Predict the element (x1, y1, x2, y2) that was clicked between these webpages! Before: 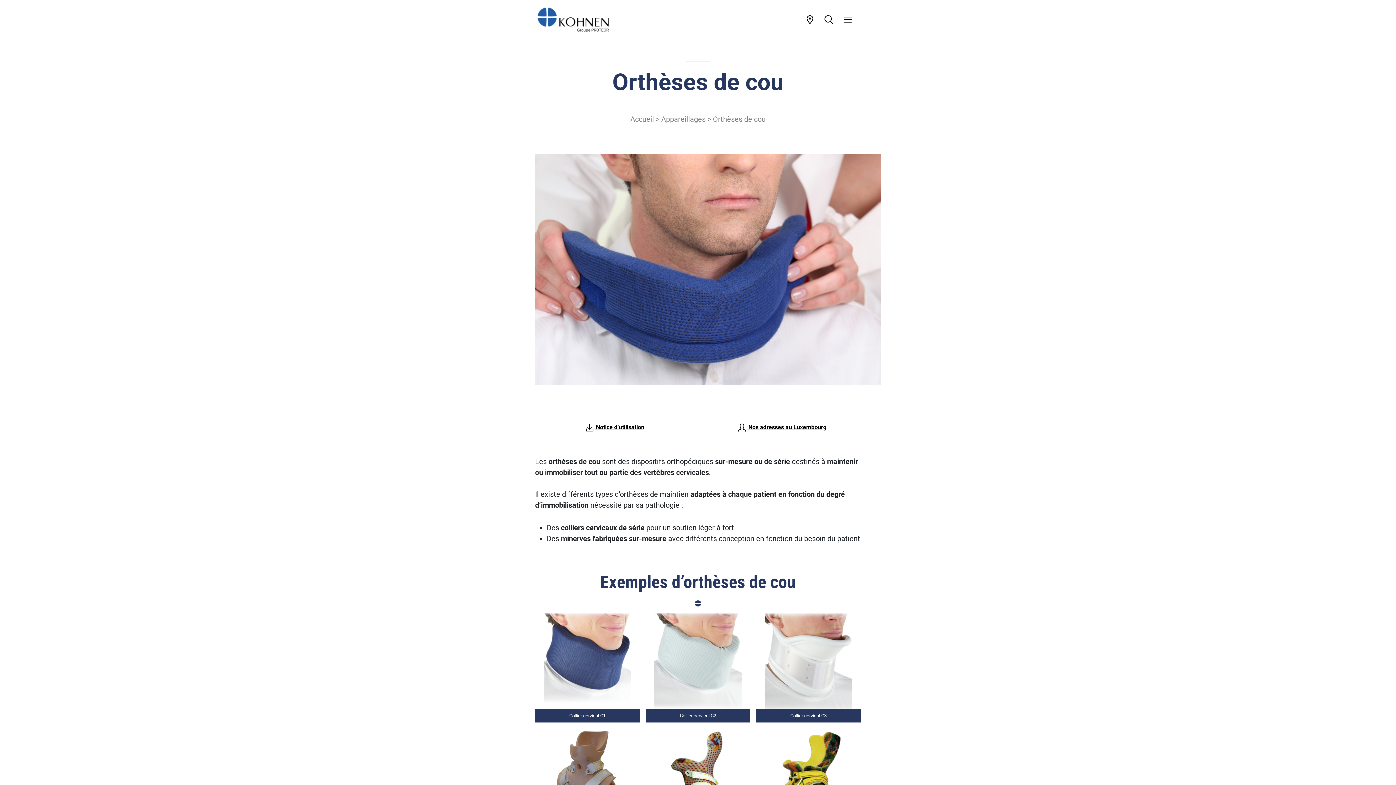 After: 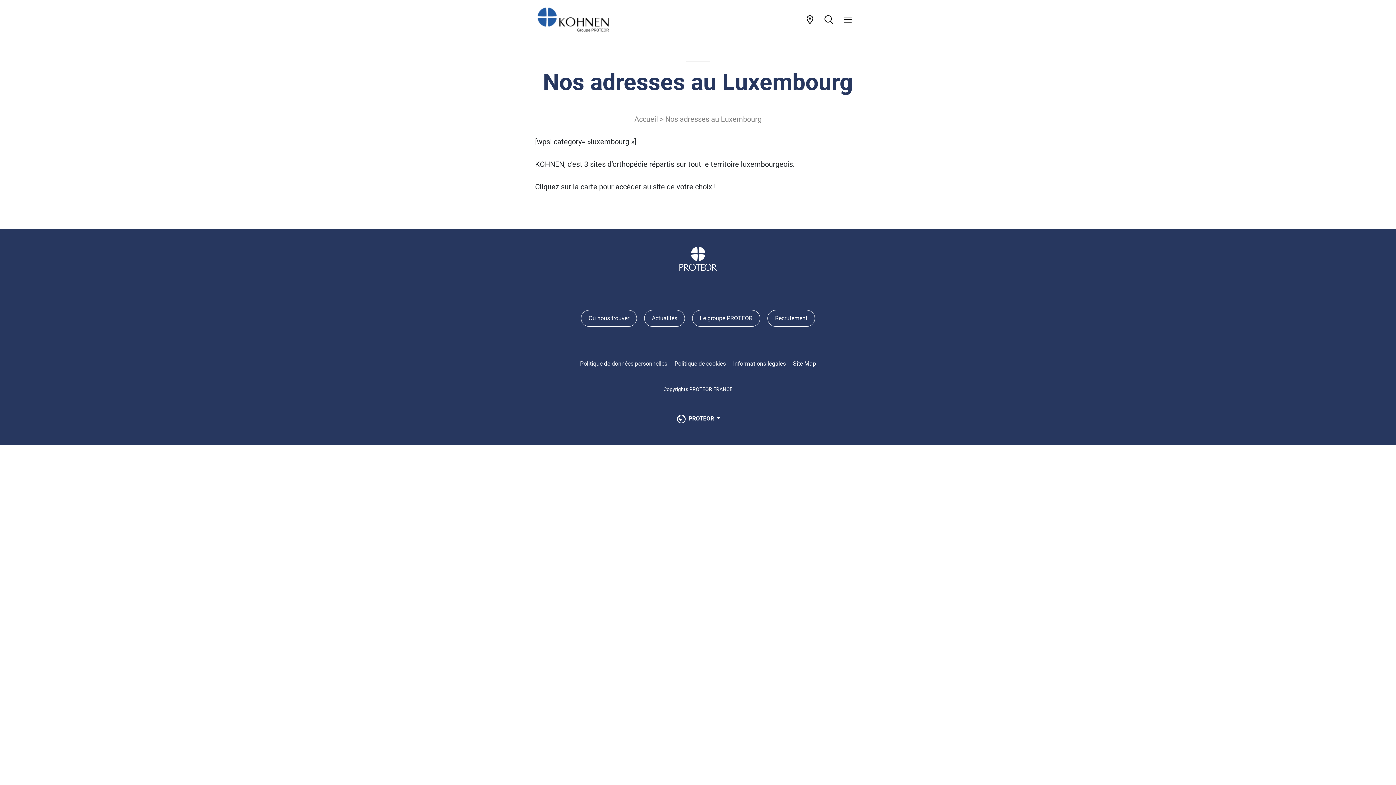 Action: bbox: (736, 424, 826, 430) label:  Nos adresses au Luxembourg